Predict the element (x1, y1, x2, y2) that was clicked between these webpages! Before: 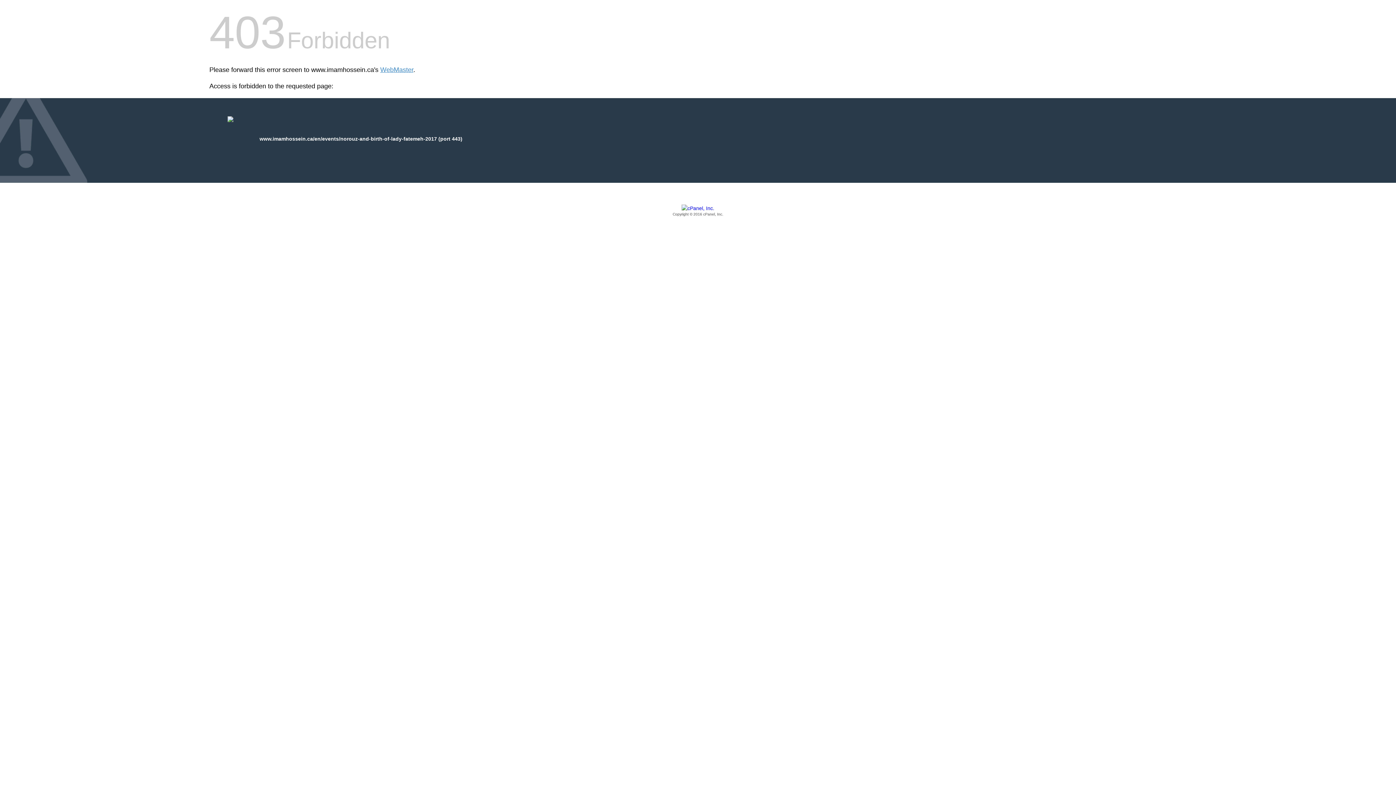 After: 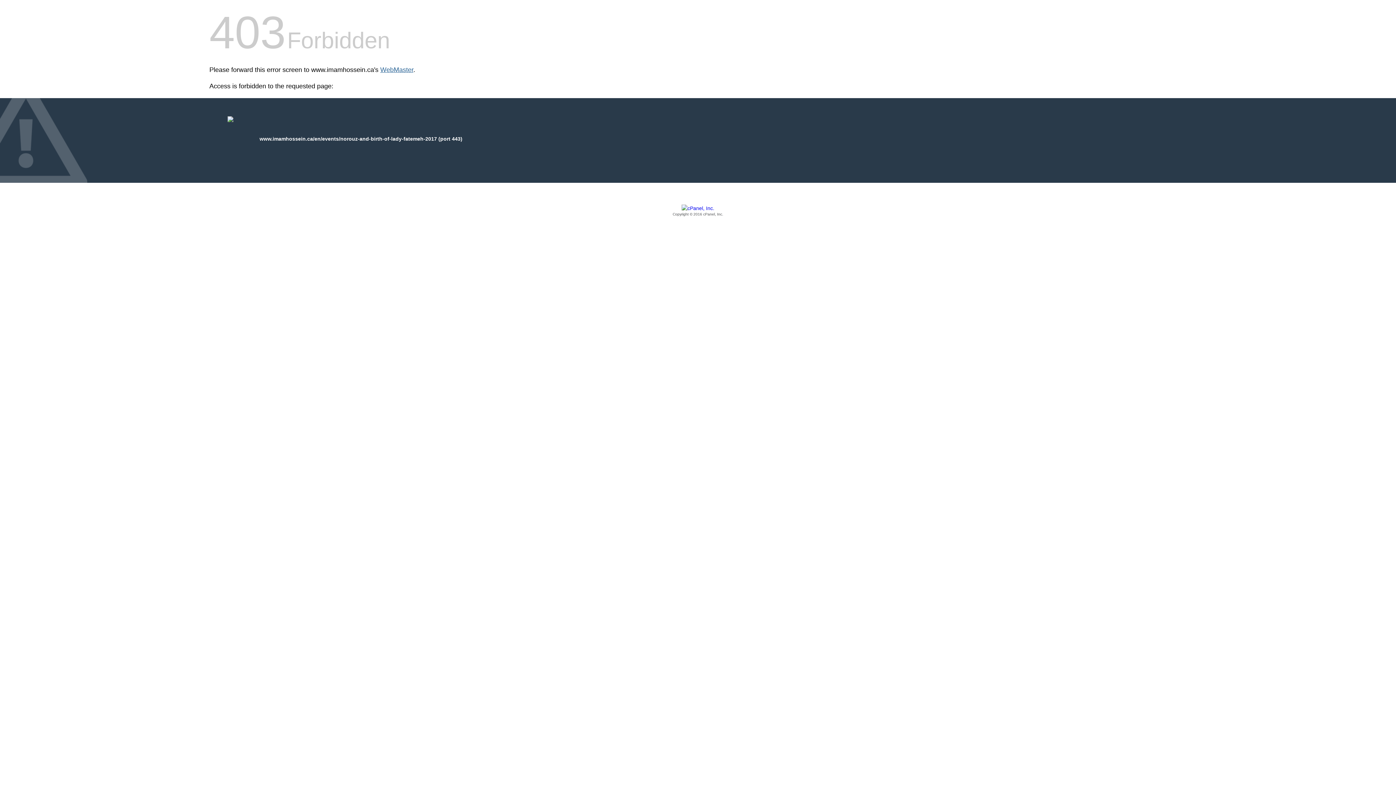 Action: label: WebMaster bbox: (380, 66, 413, 73)